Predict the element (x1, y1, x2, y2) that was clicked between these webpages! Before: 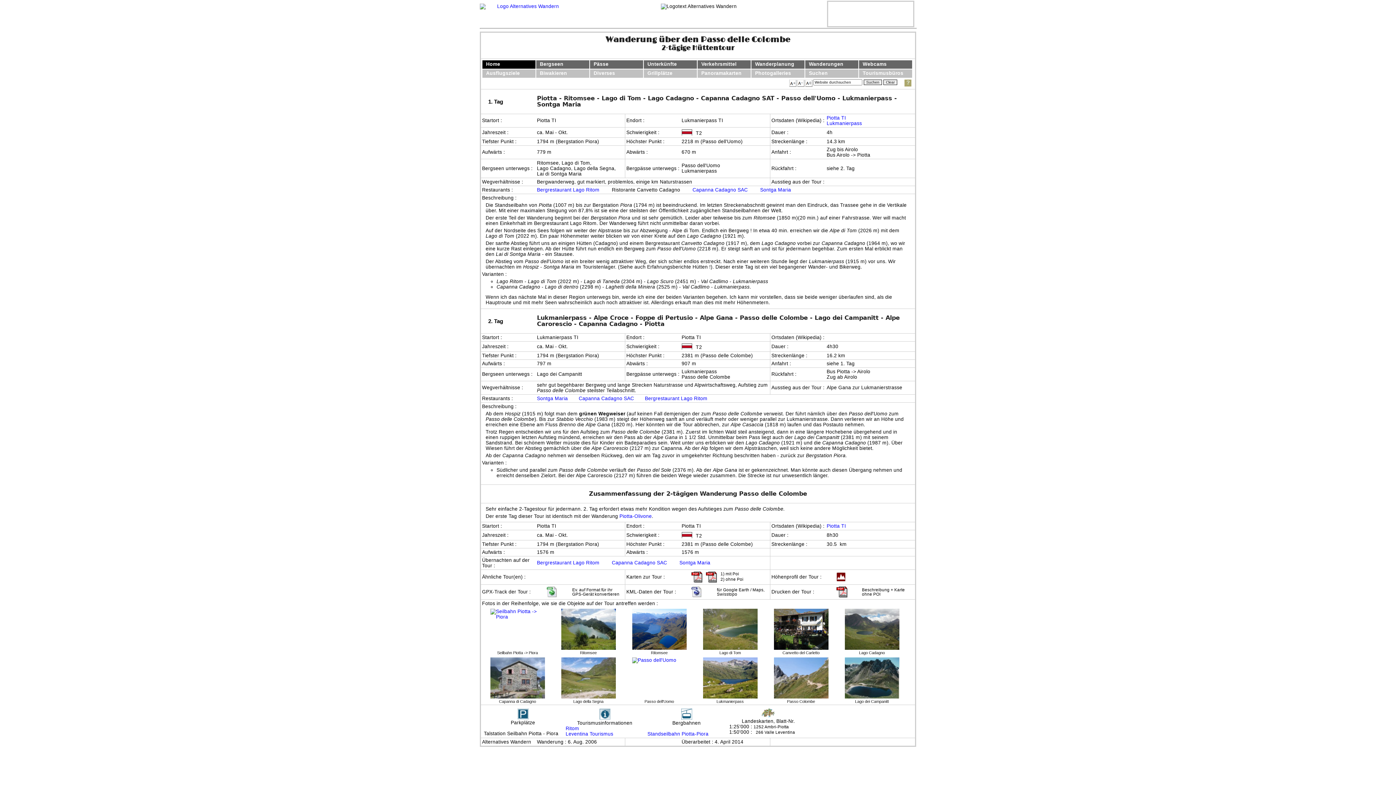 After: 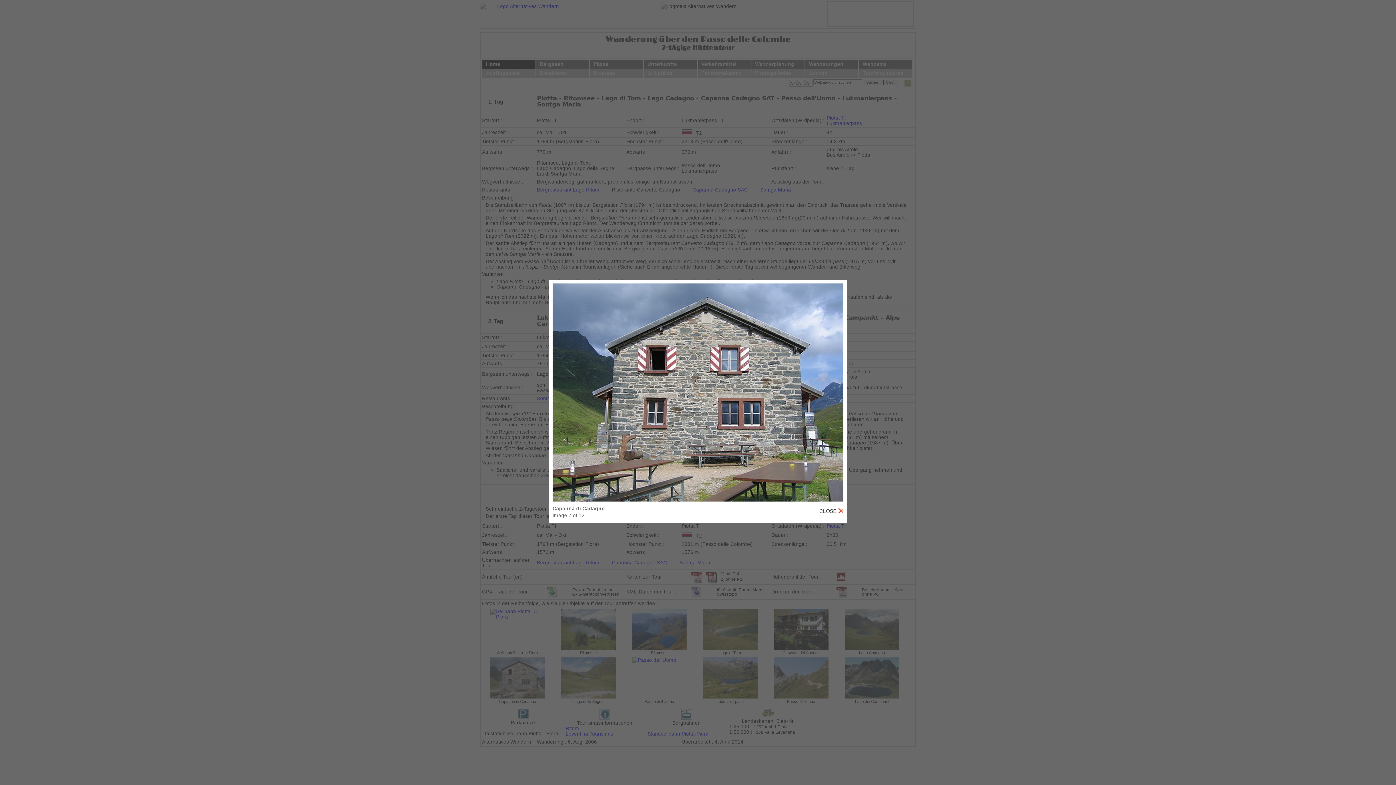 Action: bbox: (484, 657, 551, 698)